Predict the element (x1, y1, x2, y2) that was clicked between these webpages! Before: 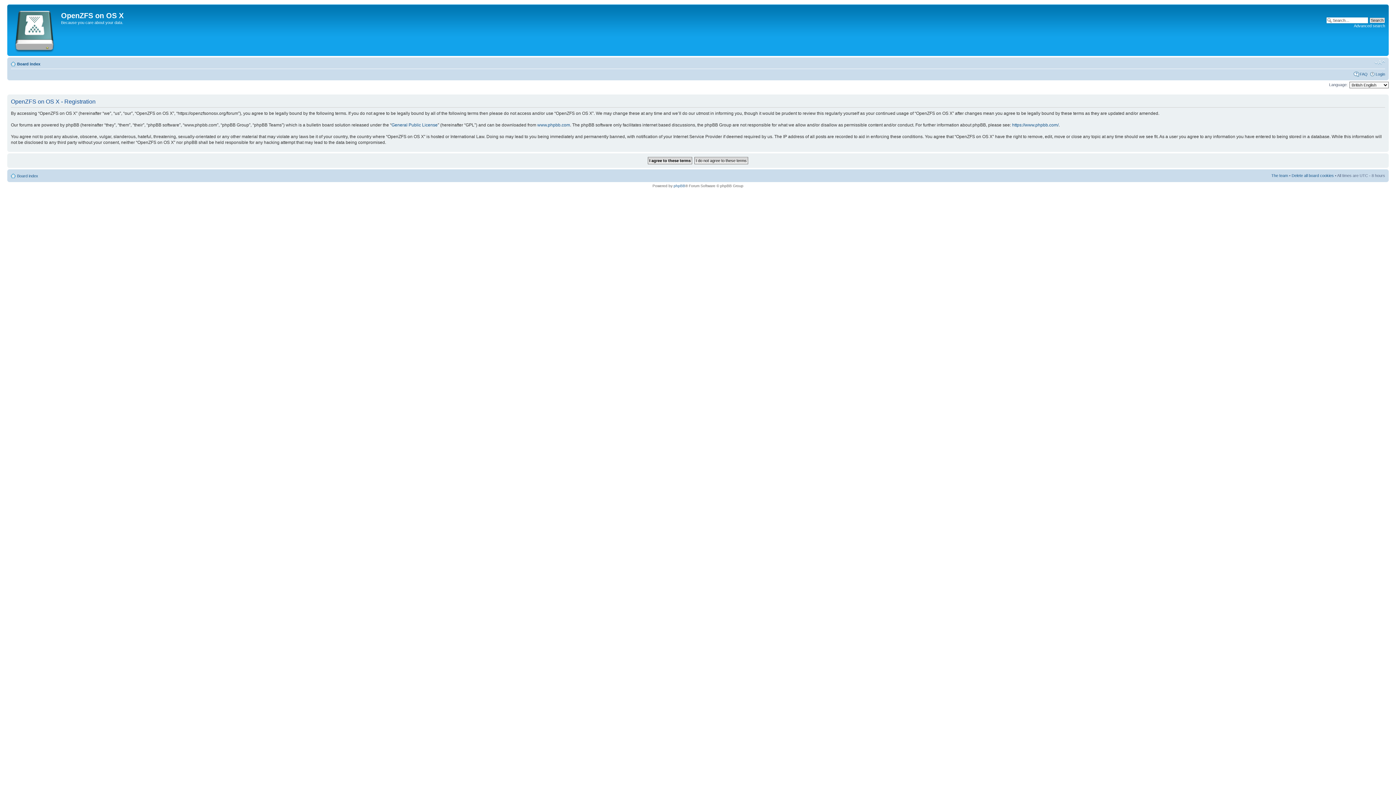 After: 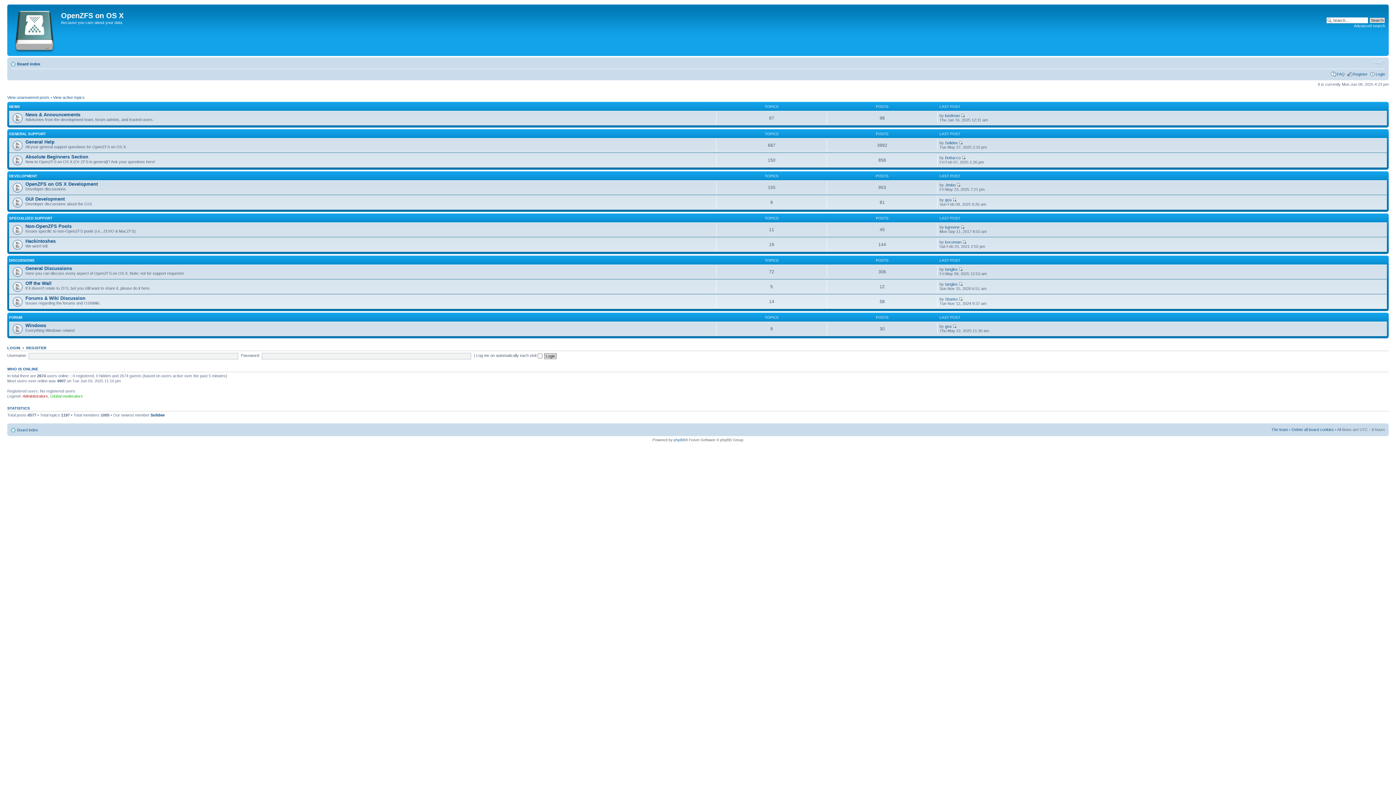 Action: bbox: (17, 173, 38, 178) label: Board index